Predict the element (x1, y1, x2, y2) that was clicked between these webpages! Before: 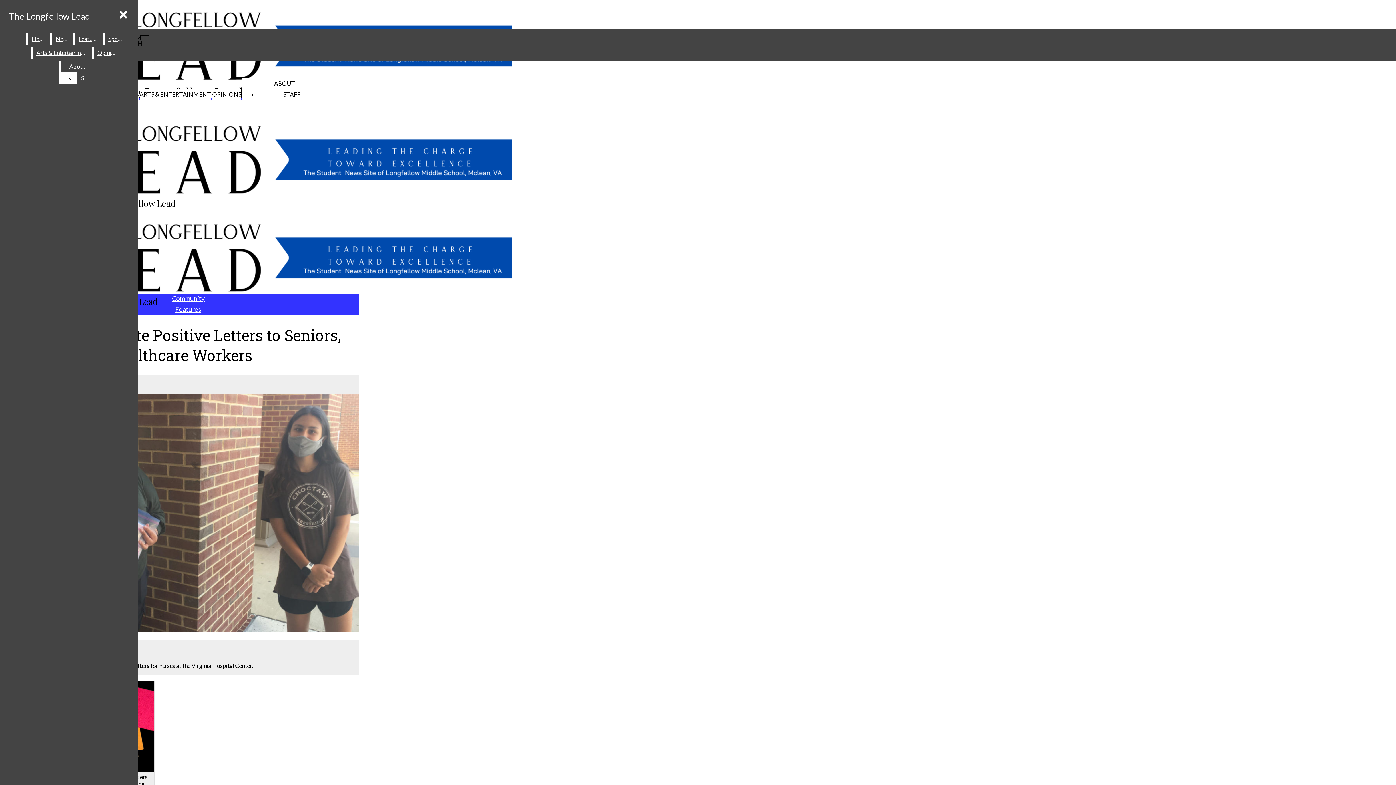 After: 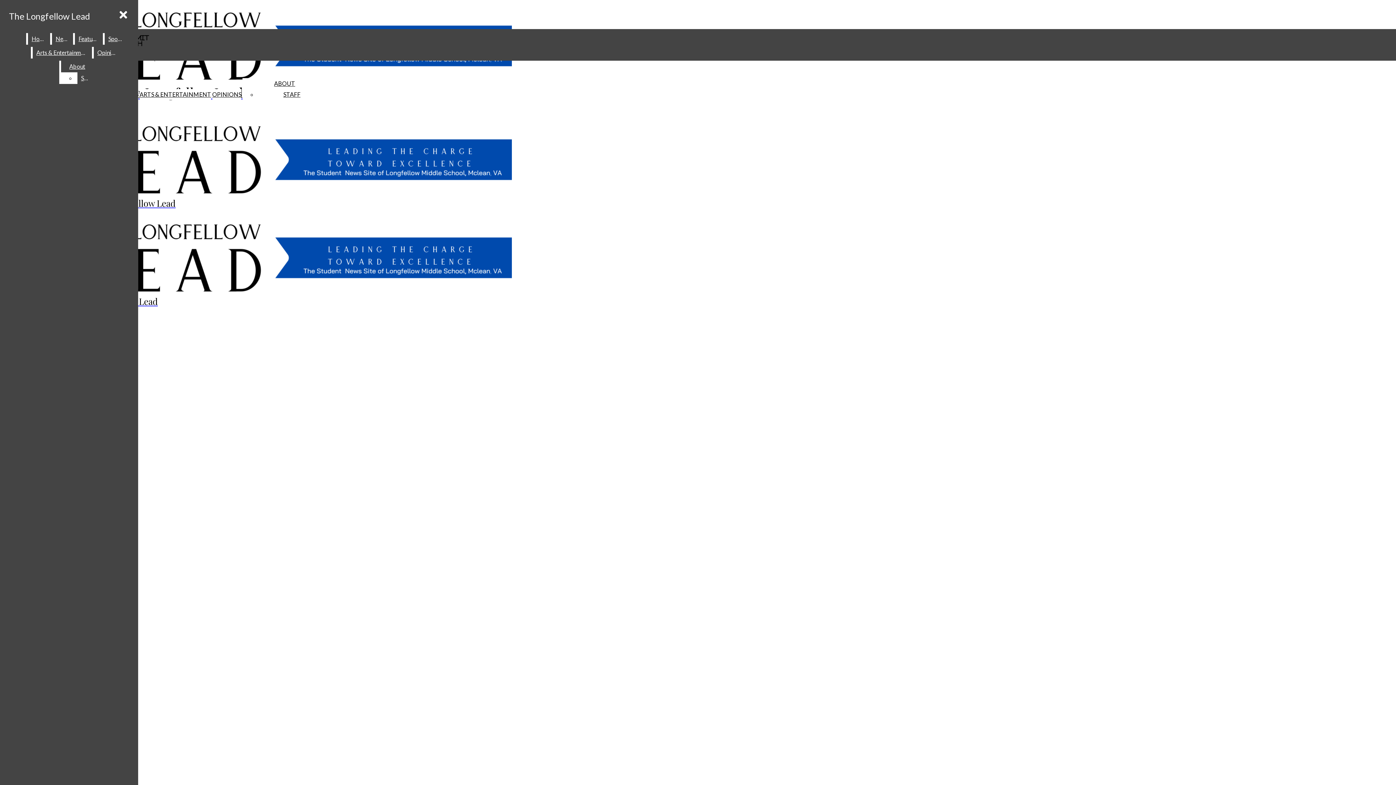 Action: label: Arts & Entertainment bbox: (32, 46, 90, 58)